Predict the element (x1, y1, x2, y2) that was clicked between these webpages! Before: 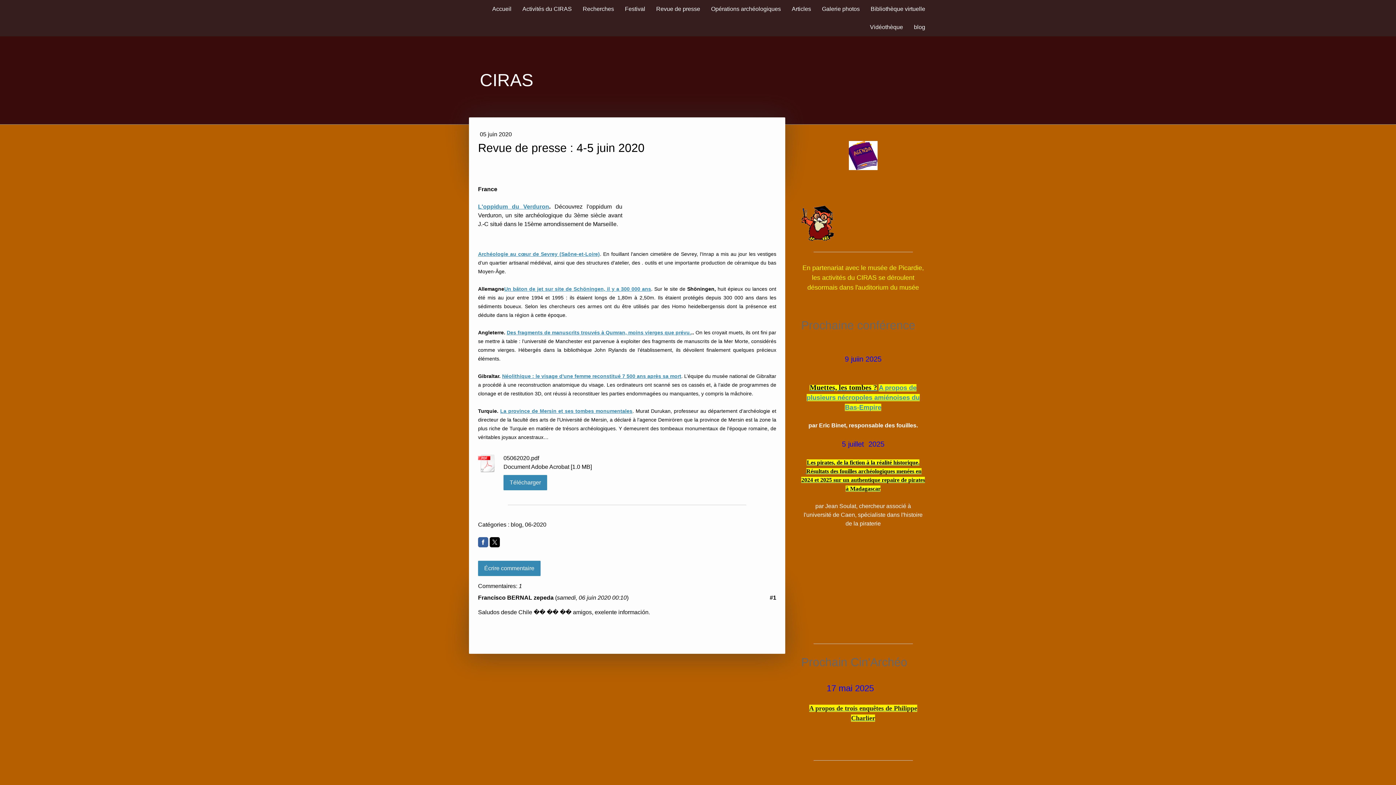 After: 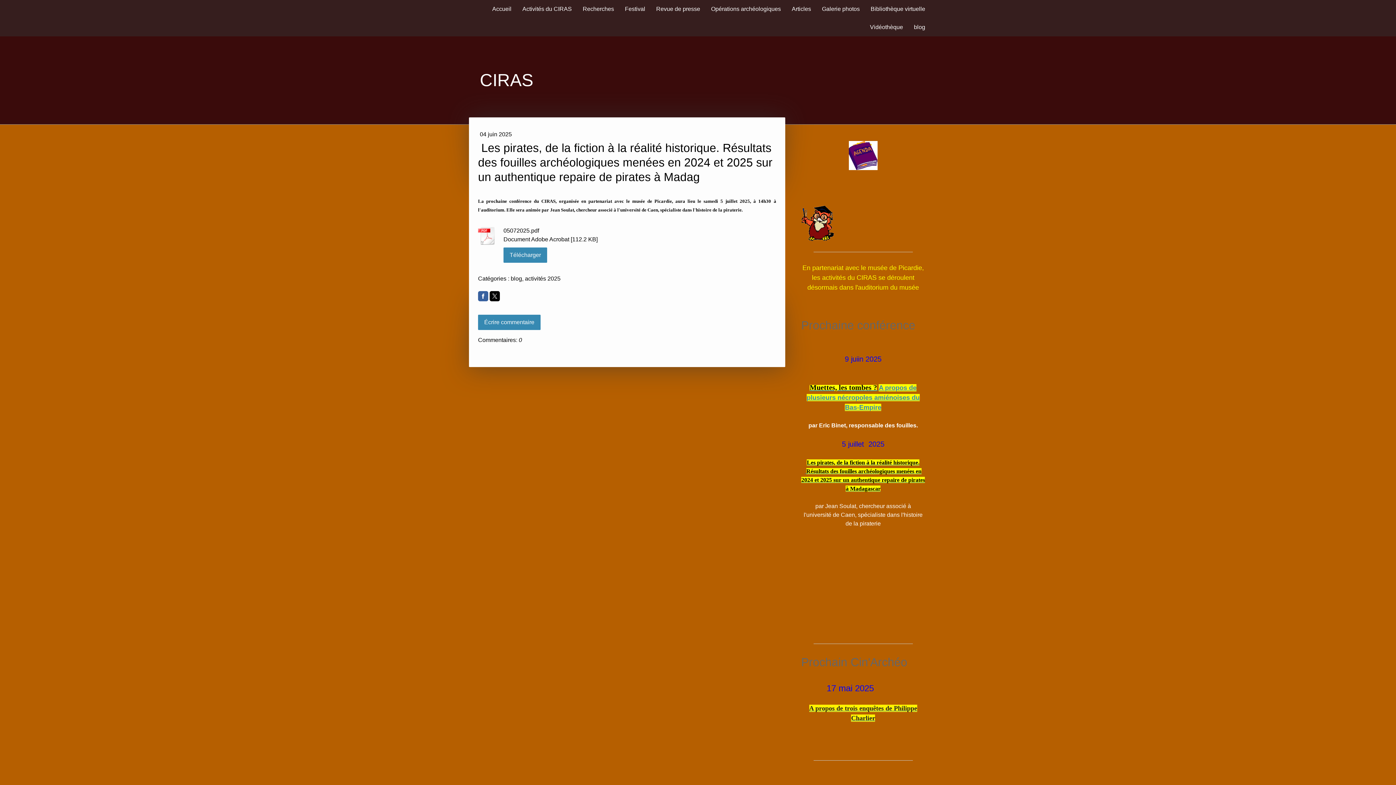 Action: label: Les pirates, de la fiction à la réalité historique. bbox: (807, 459, 919, 465)